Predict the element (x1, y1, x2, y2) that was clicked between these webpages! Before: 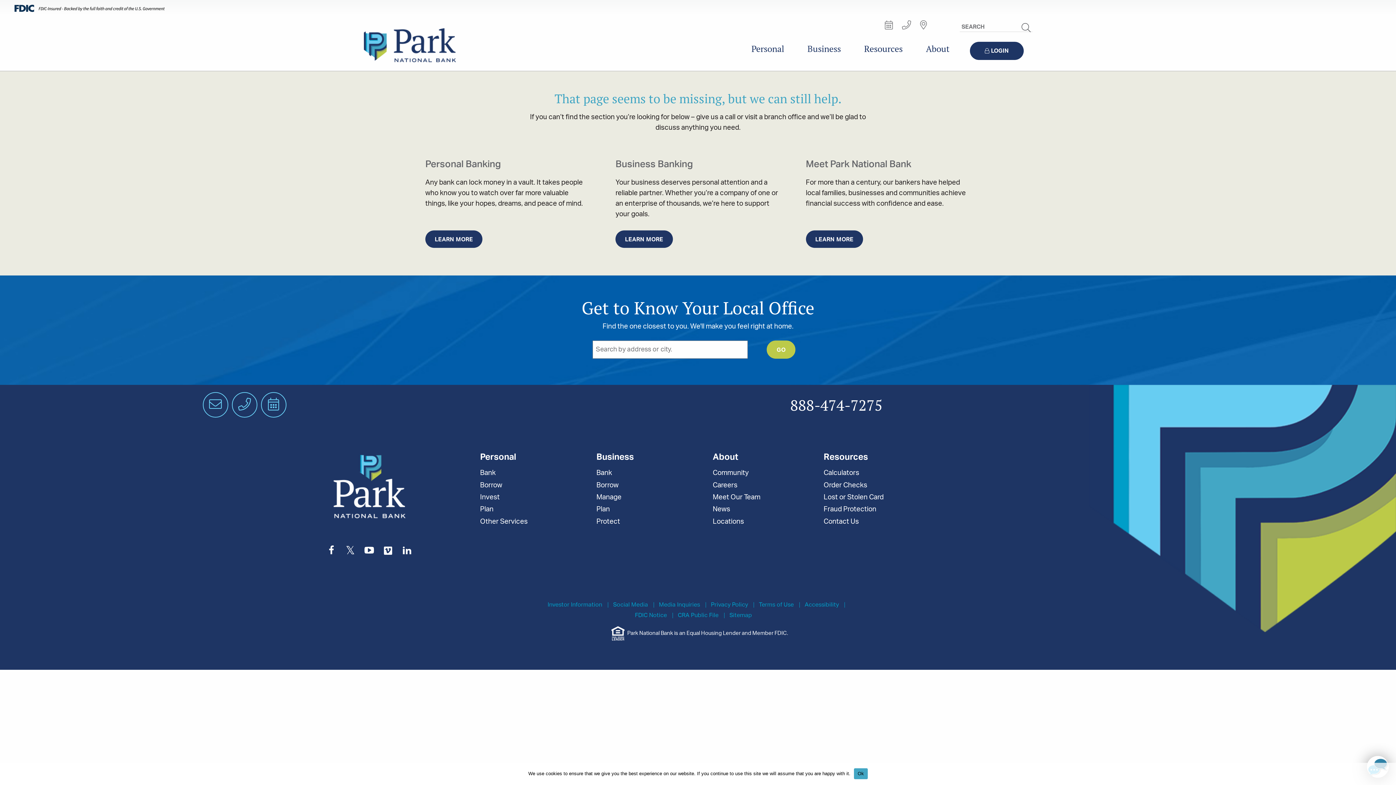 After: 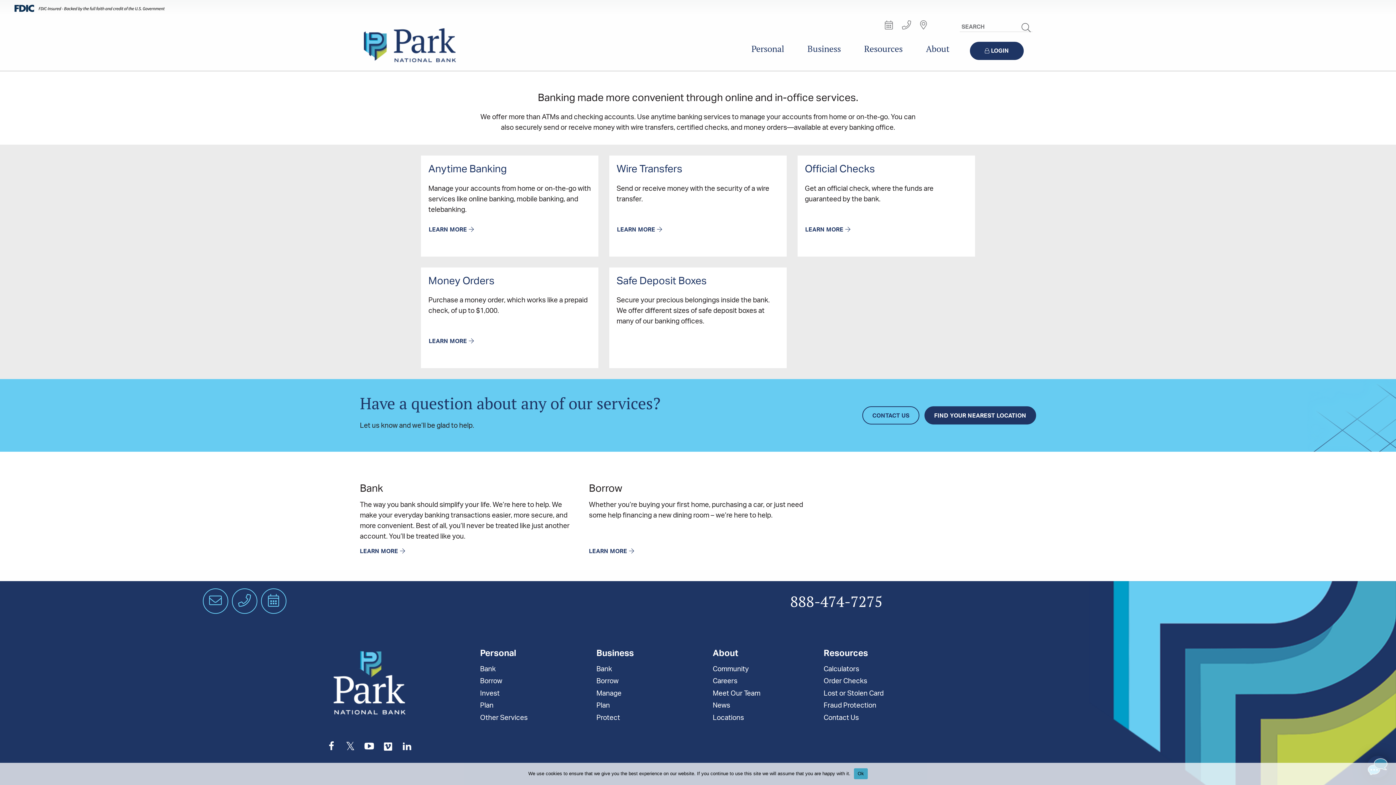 Action: bbox: (480, 518, 591, 530) label: Lists and explanations of the various services such as ATM locations, online banking, account management, and other banking options we have. 